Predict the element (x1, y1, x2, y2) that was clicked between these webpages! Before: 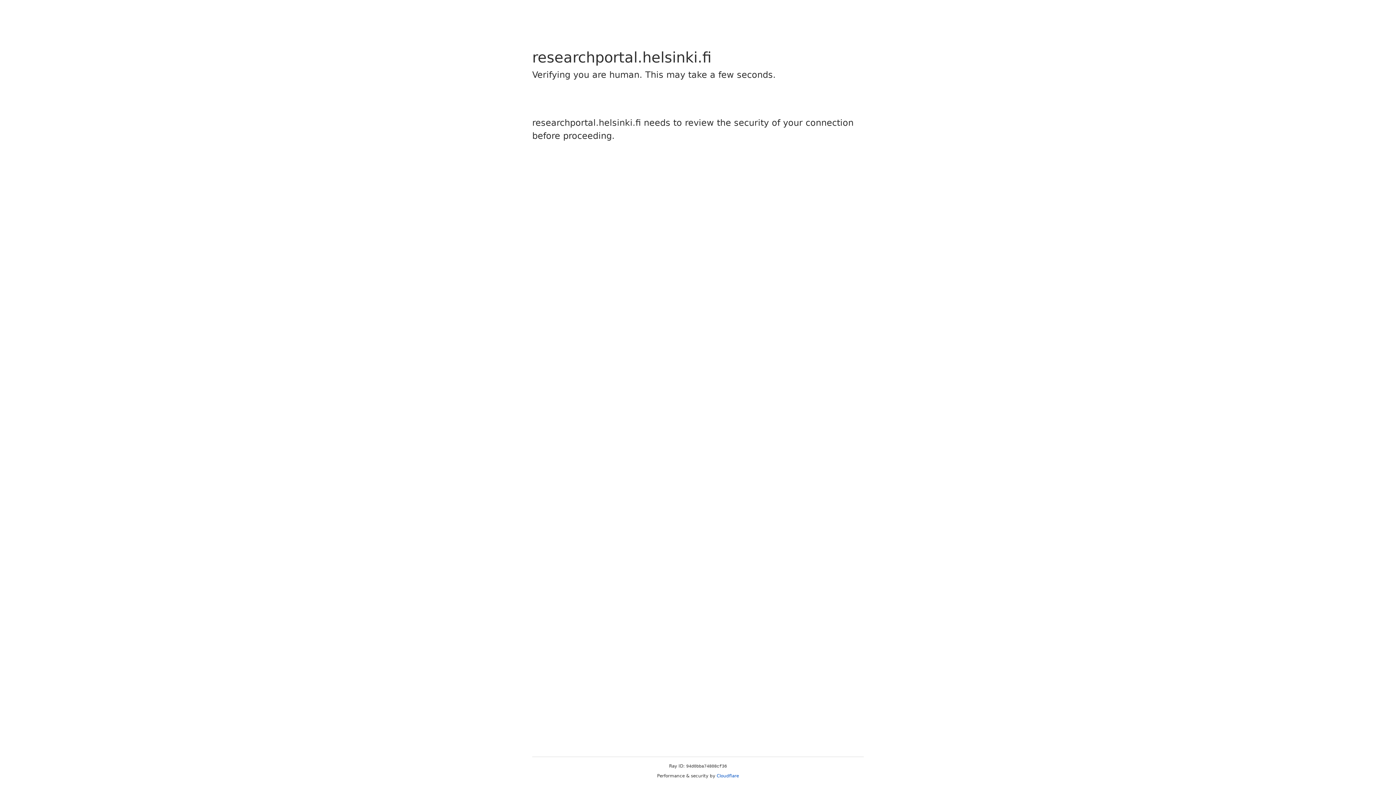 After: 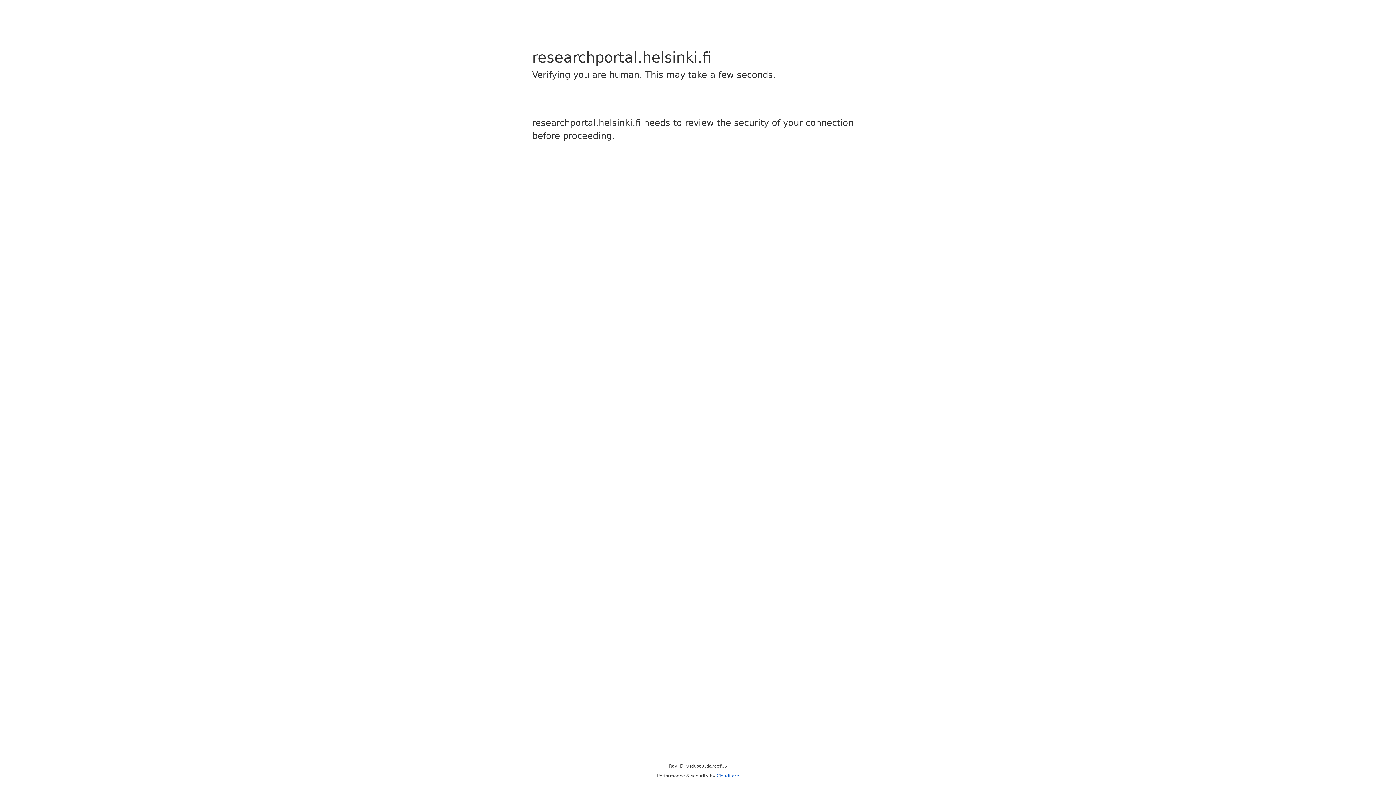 Action: label: Cloudflare bbox: (716, 773, 739, 778)